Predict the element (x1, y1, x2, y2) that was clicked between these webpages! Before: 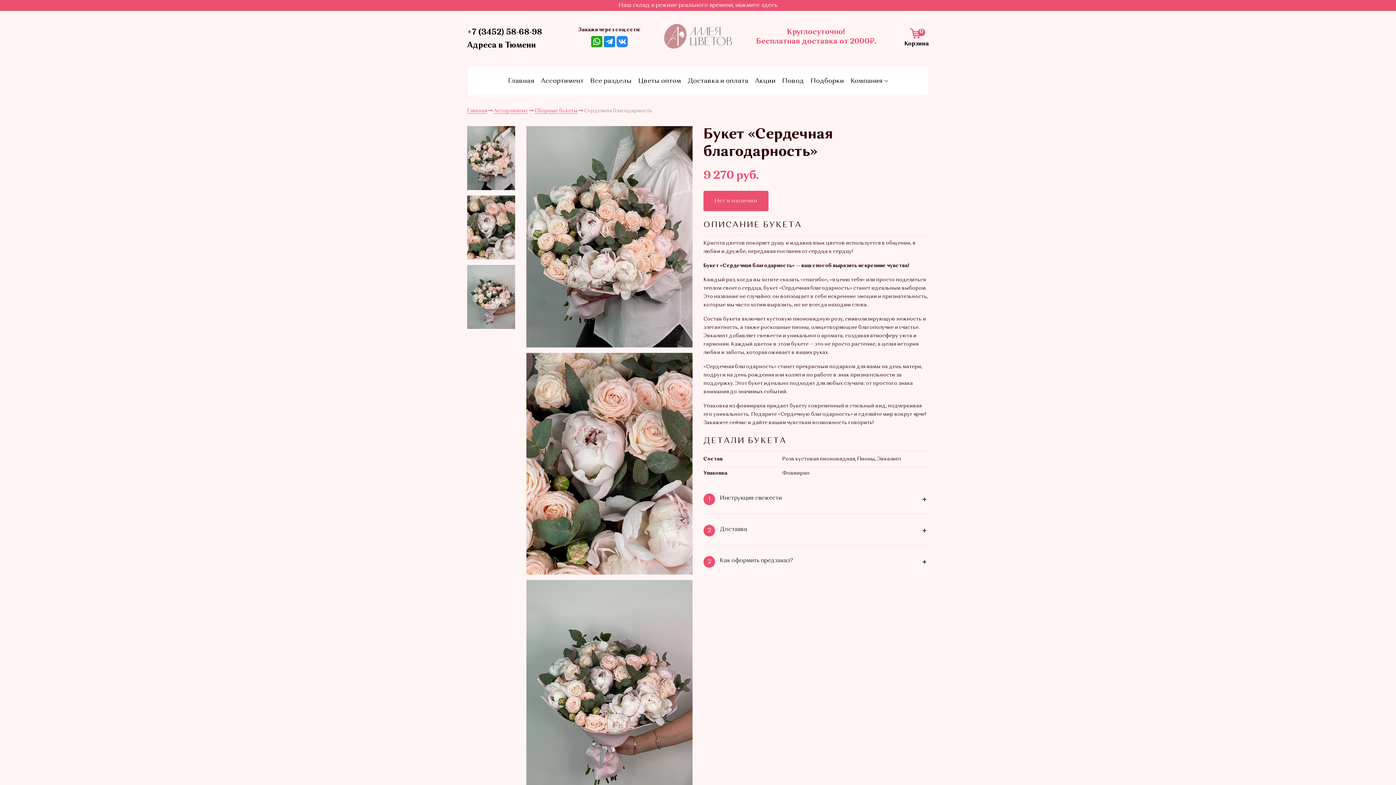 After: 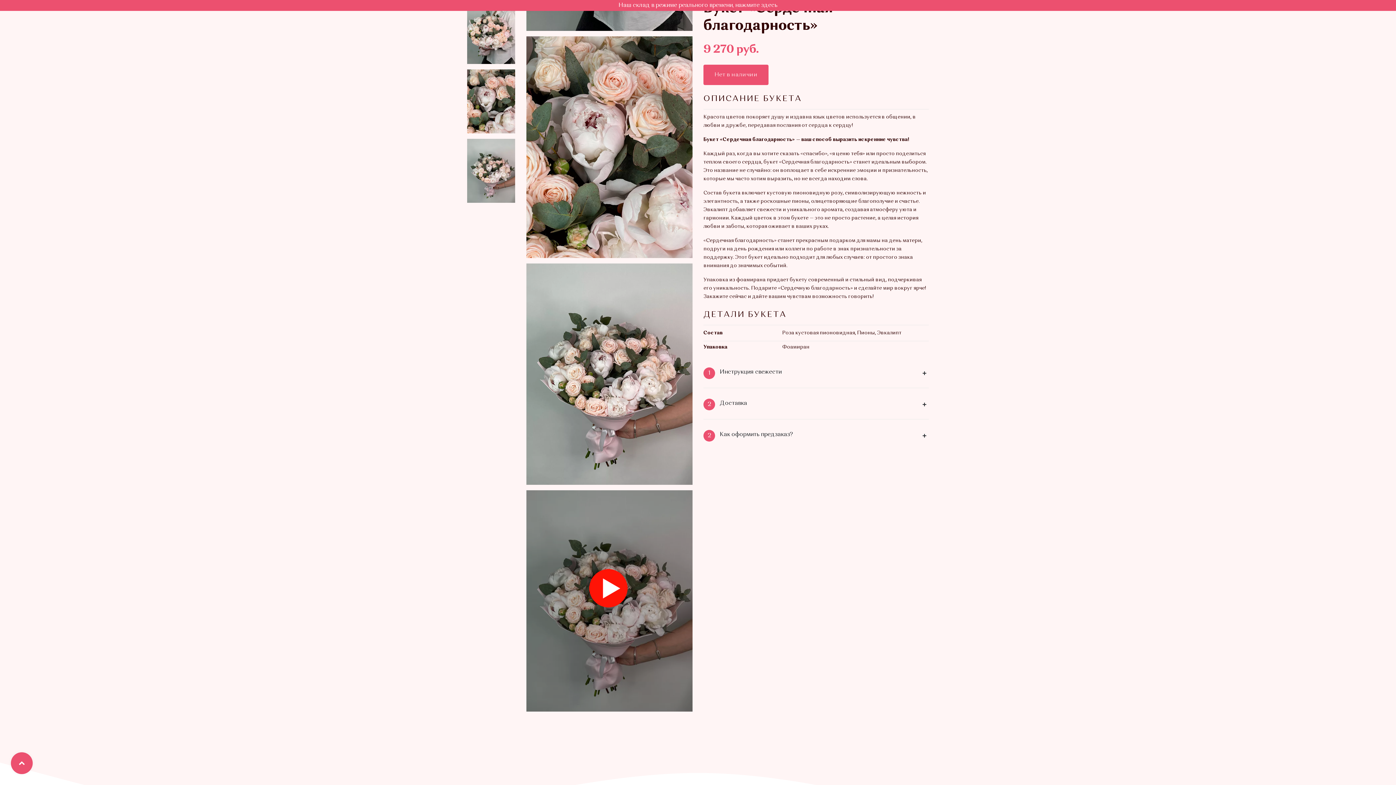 Action: bbox: (467, 195, 515, 259)